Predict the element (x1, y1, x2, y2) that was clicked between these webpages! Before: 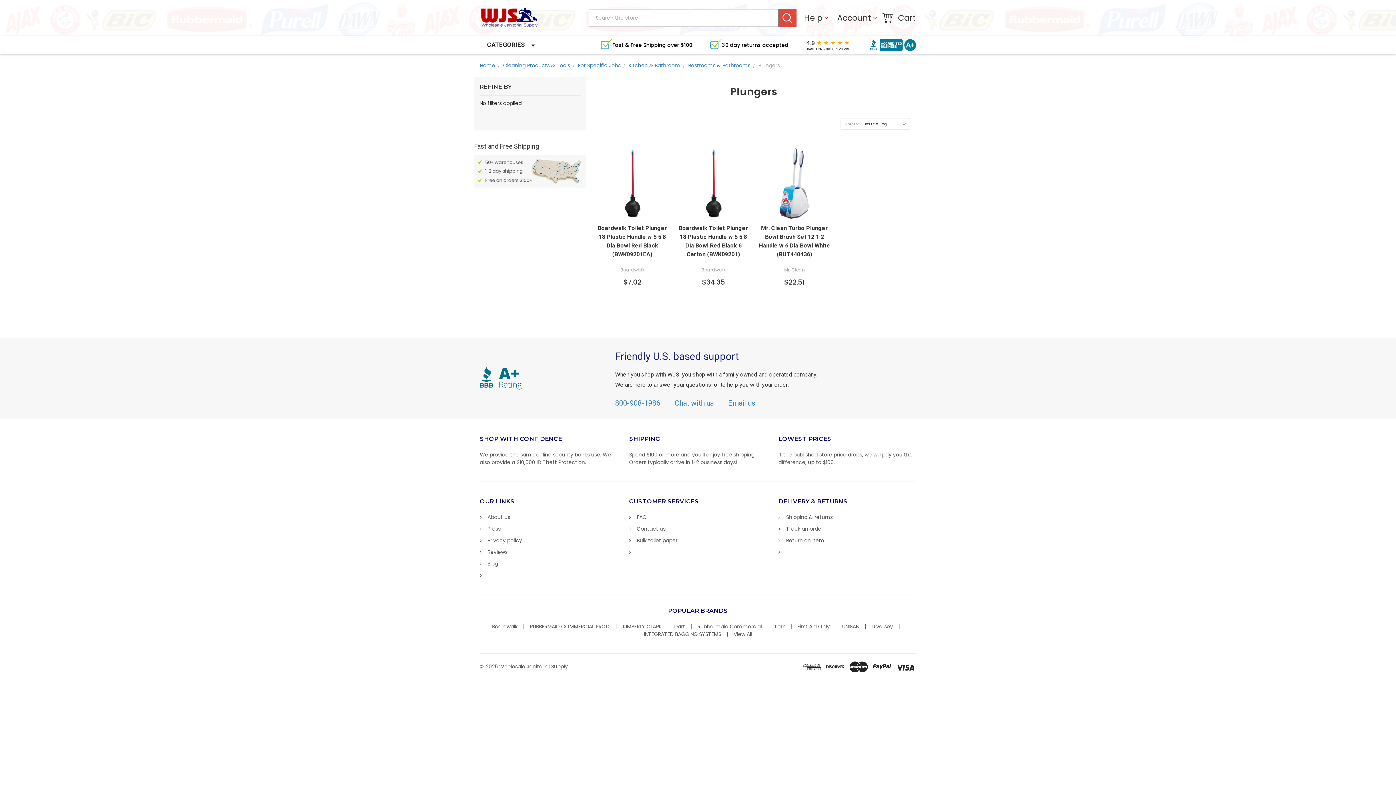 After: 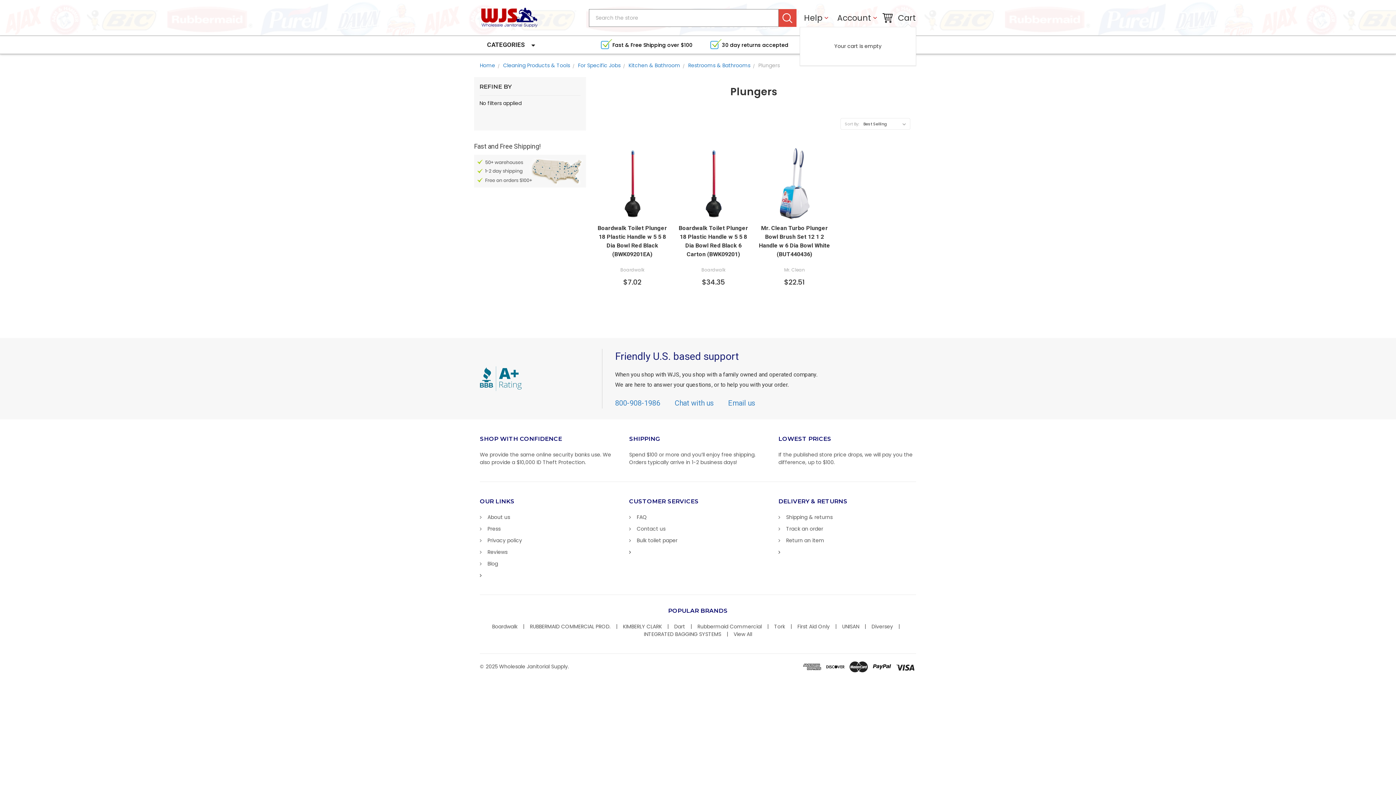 Action: bbox: (878, 8, 916, 26) label:  Cart